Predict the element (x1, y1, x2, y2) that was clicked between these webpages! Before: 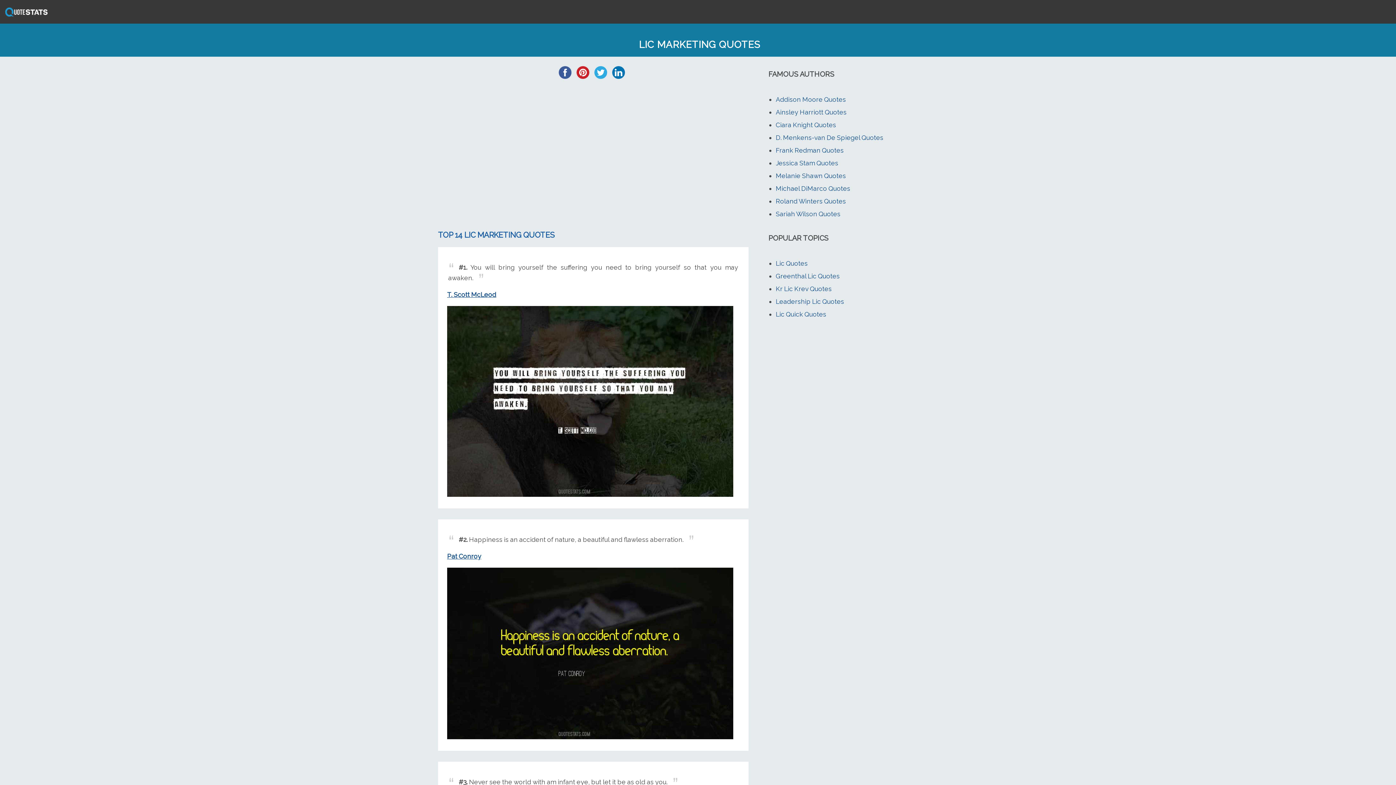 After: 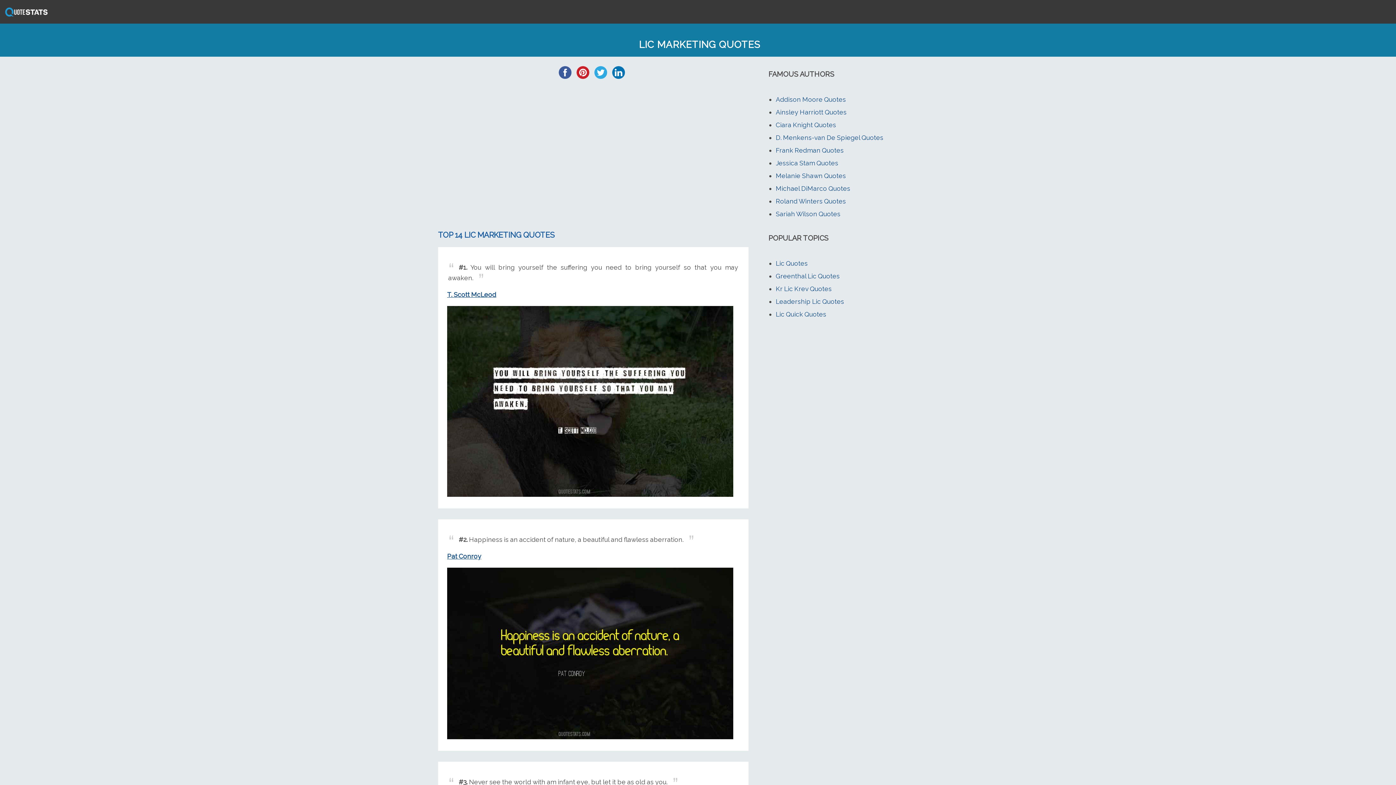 Action: bbox: (610, 74, 627, 82)